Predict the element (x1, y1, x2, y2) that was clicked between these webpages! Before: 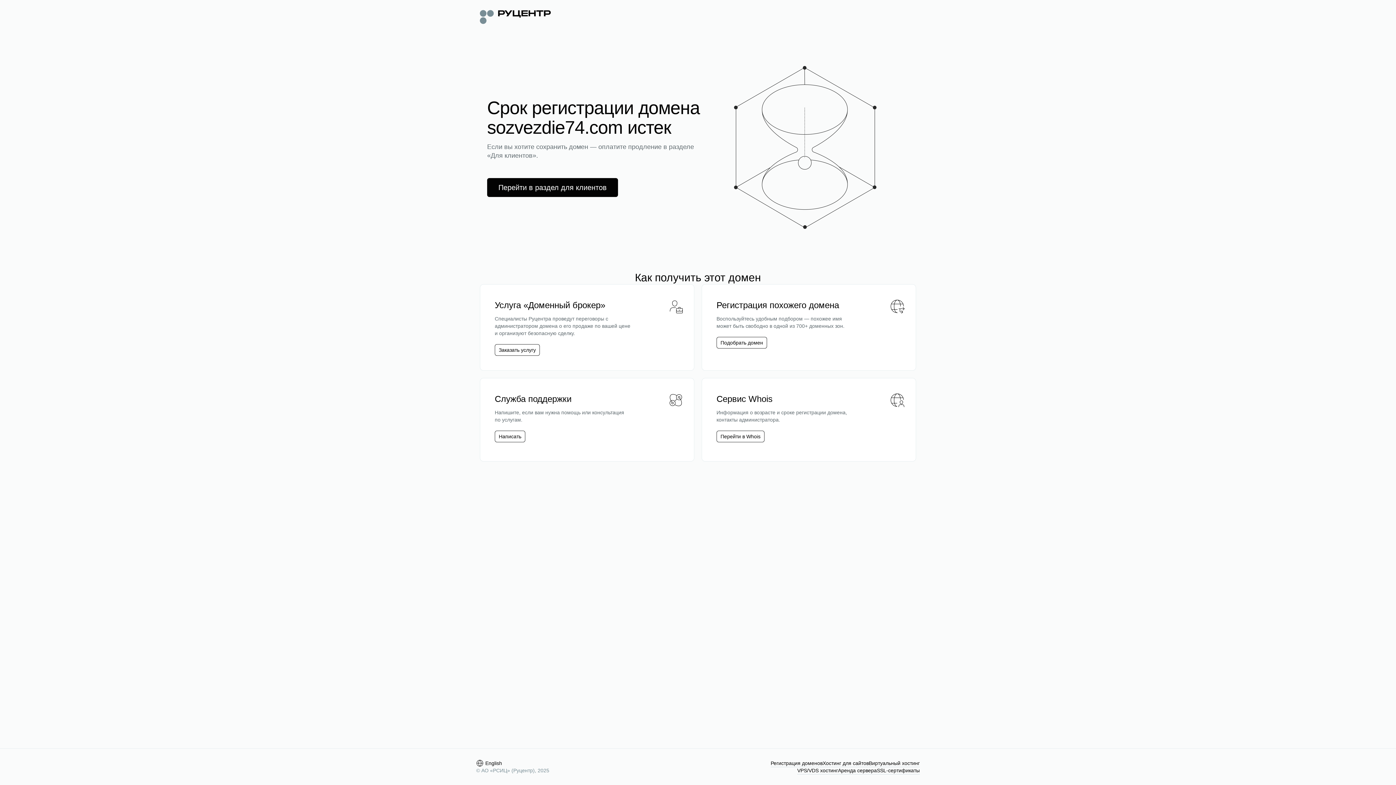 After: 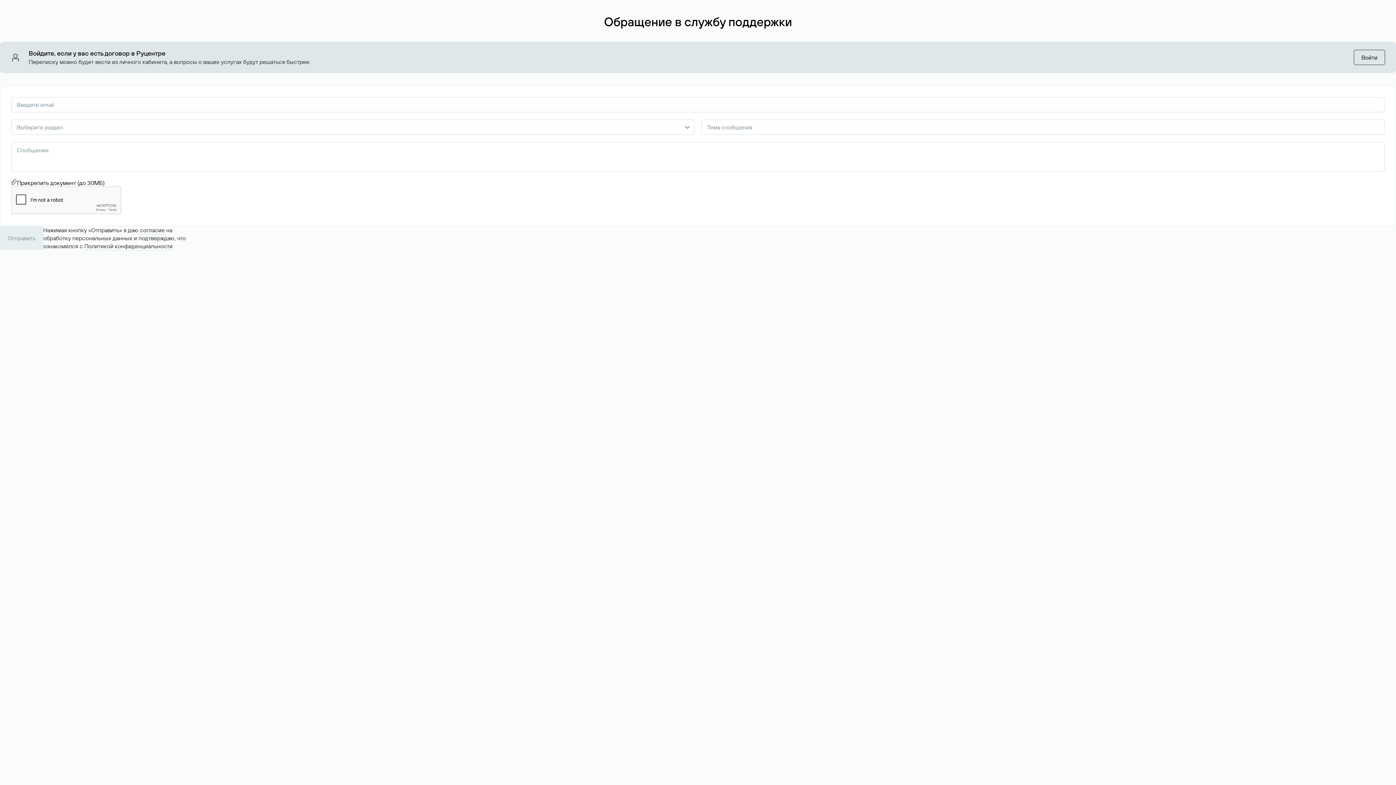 Action: label: Написать bbox: (494, 430, 525, 442)